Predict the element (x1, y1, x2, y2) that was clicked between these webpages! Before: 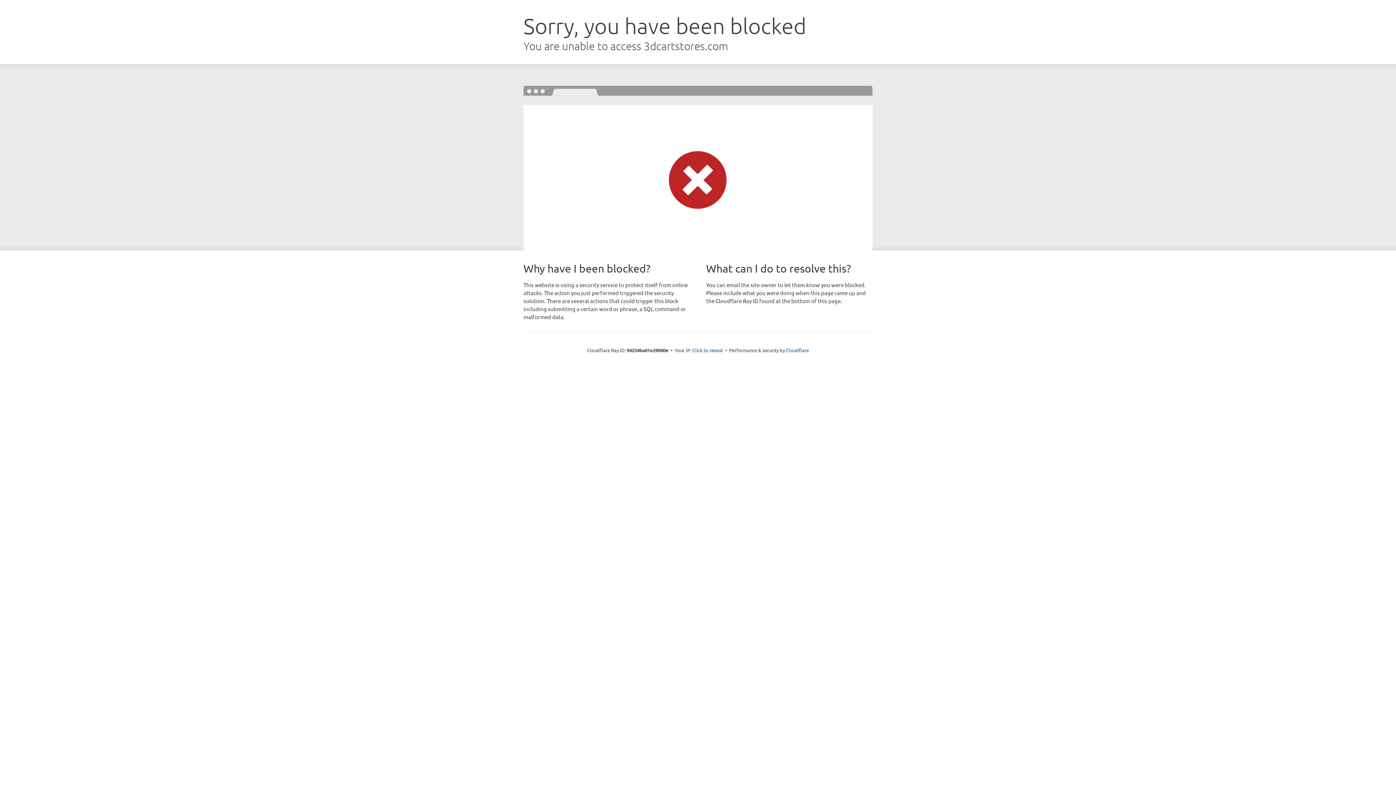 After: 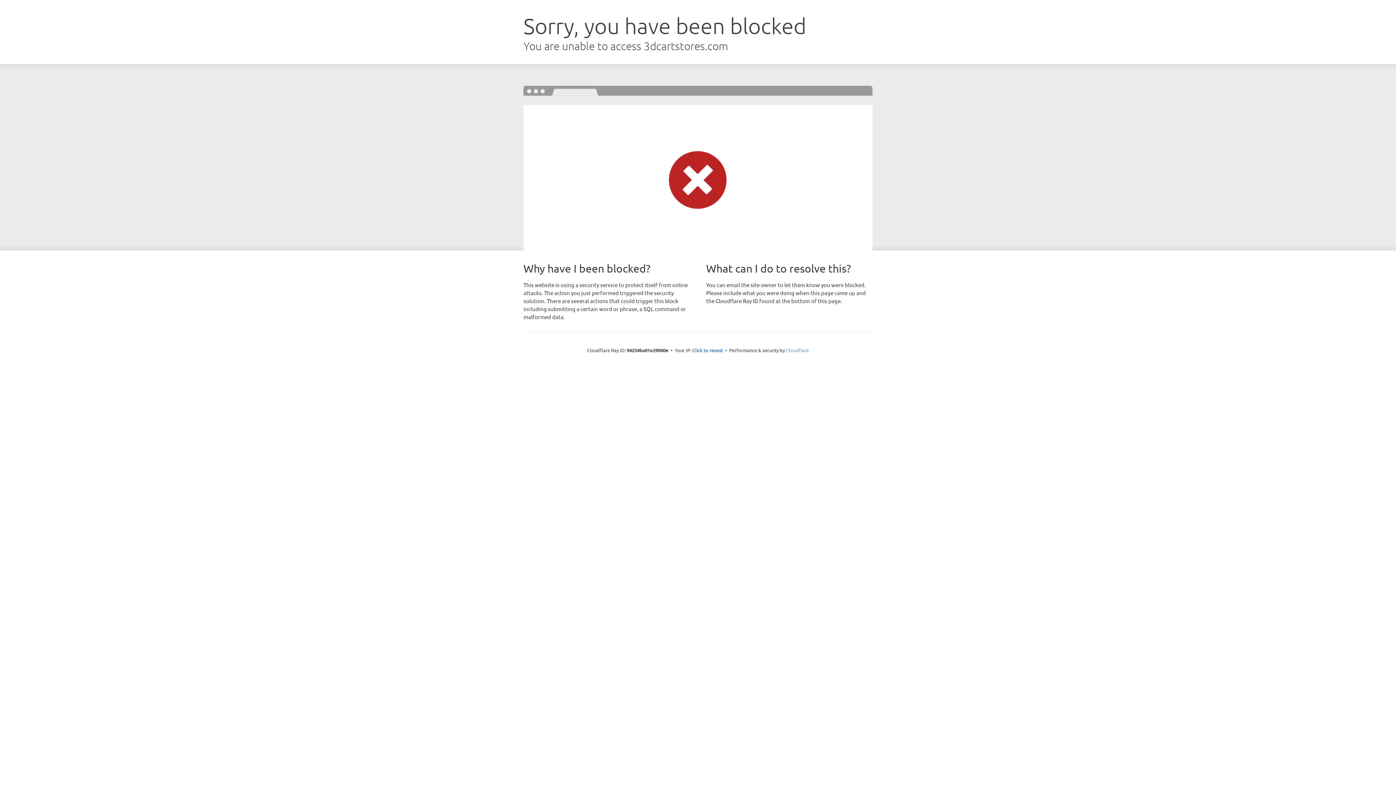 Action: label: Cloudflare bbox: (786, 347, 809, 353)